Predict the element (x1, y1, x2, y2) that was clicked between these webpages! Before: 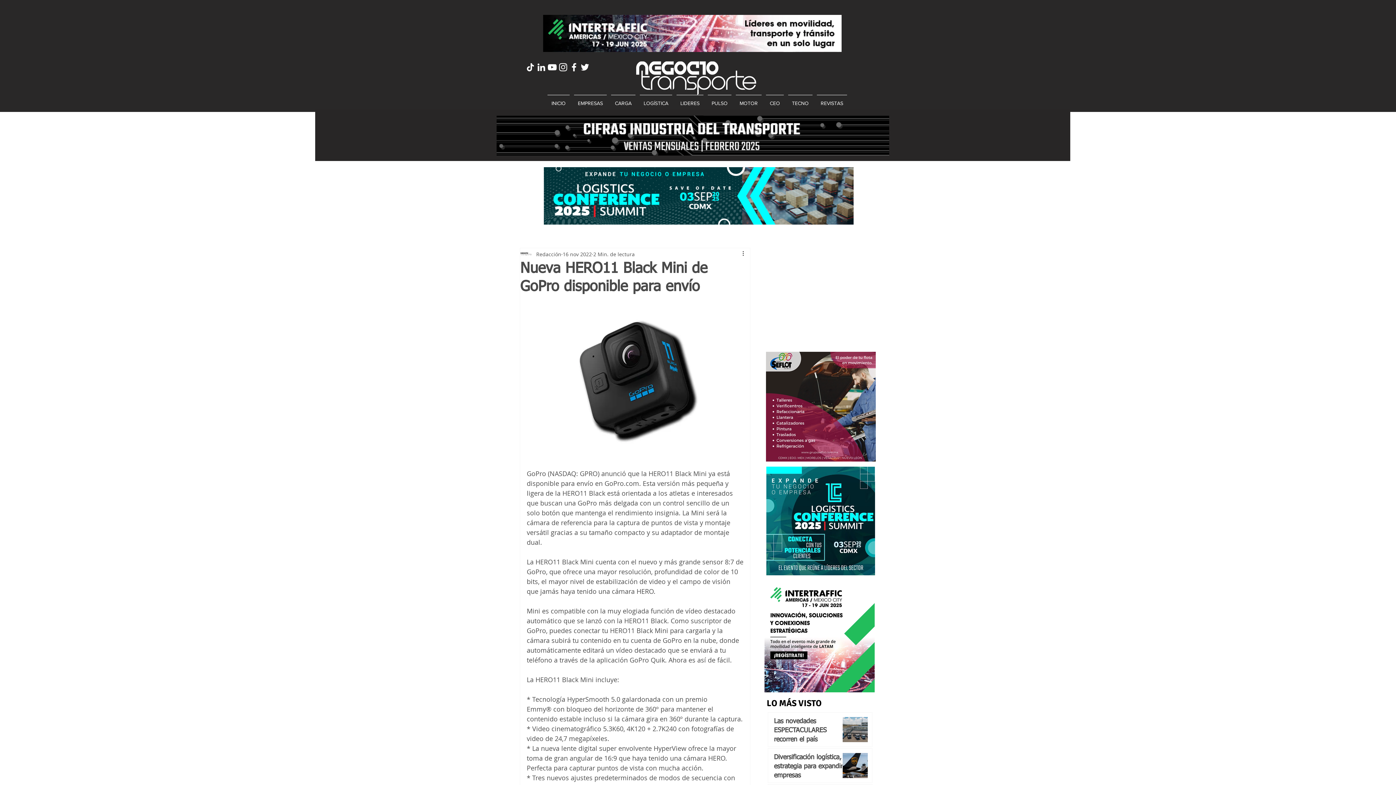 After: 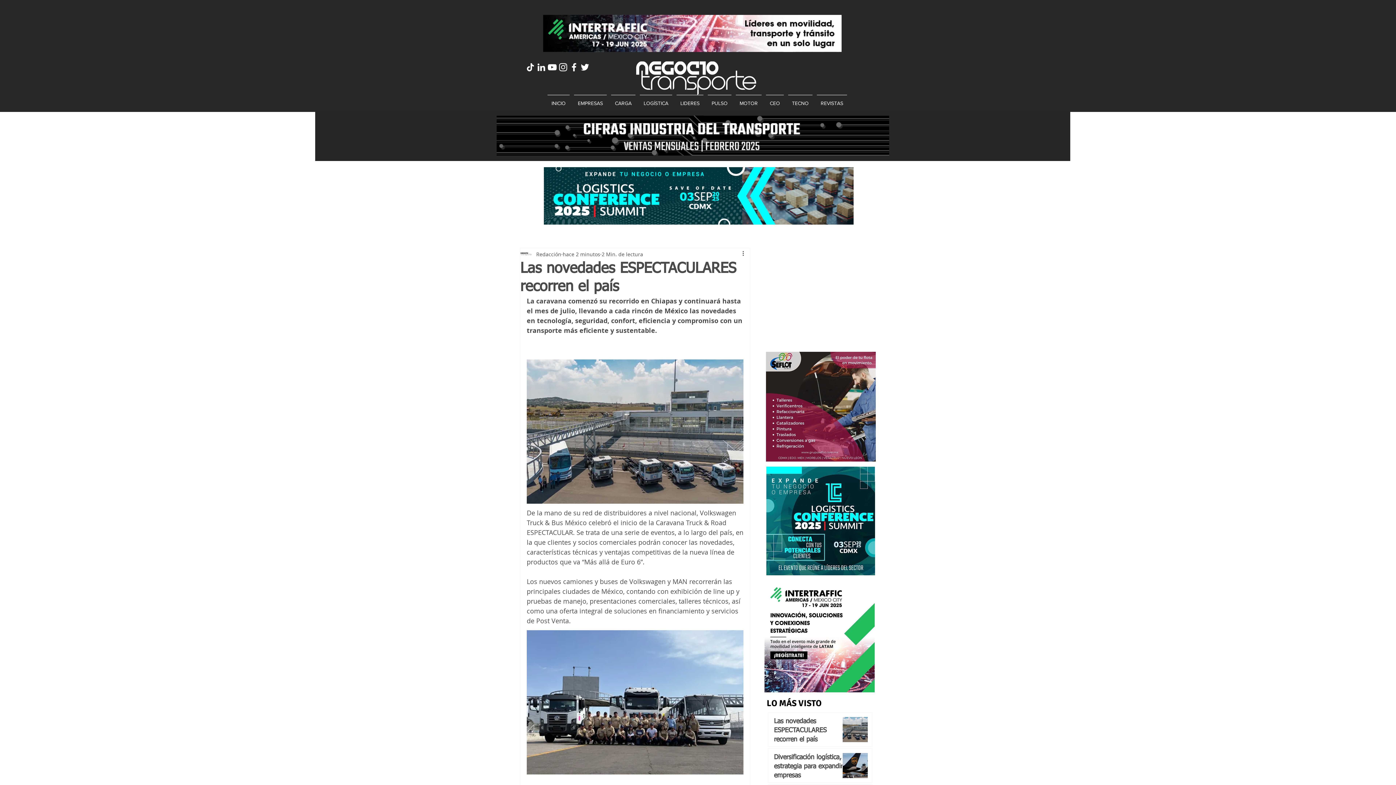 Action: label: Las novedades ESPECTACULARES recorren el país bbox: (774, 717, 848, 747)